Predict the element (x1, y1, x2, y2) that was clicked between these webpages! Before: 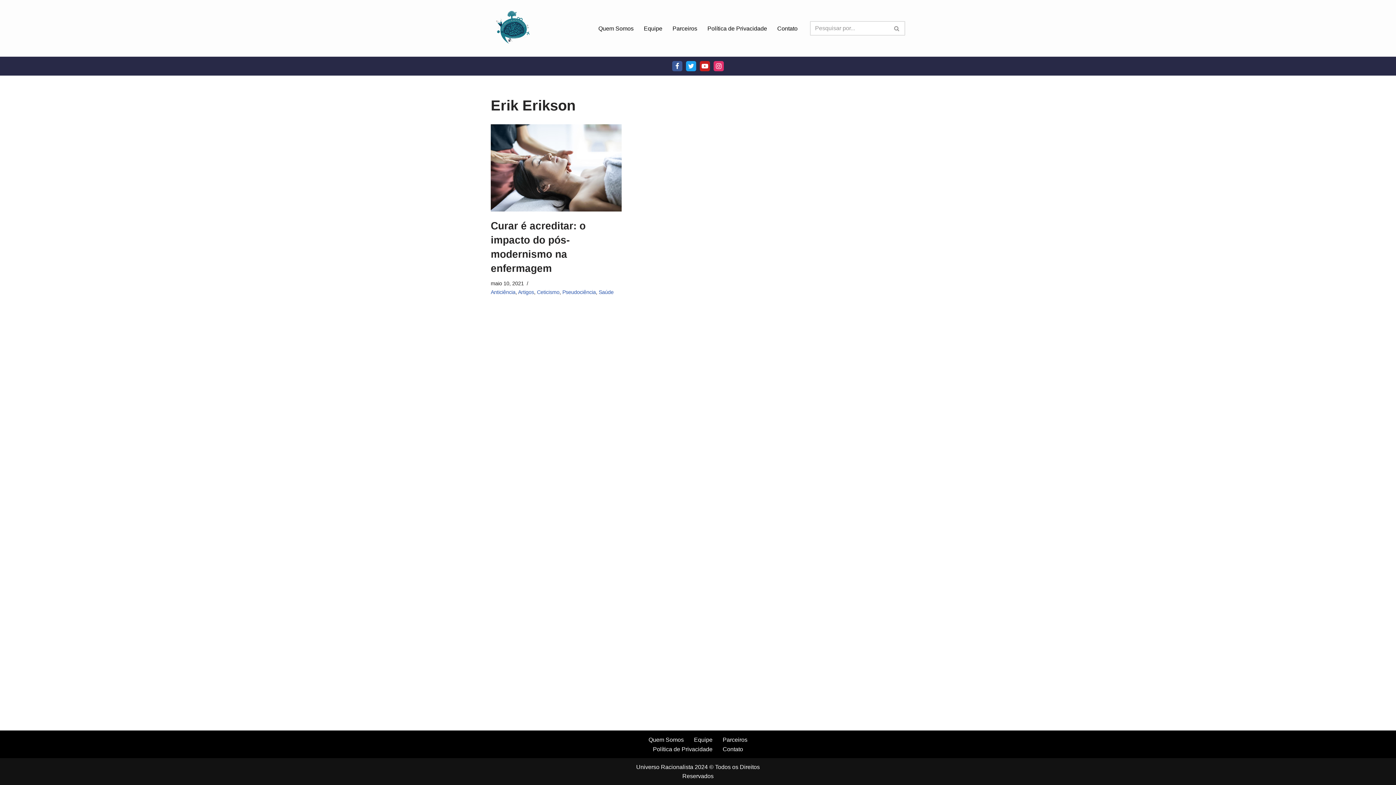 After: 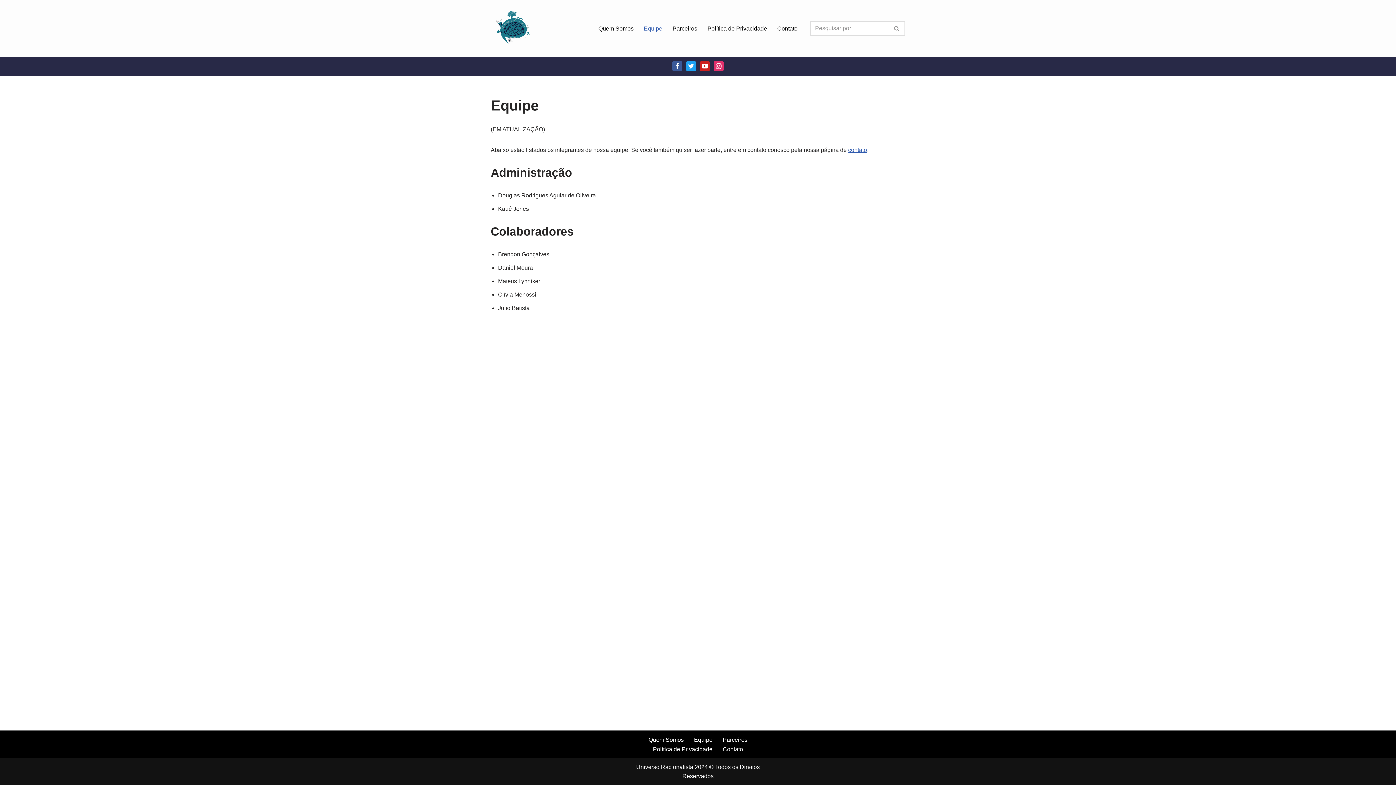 Action: bbox: (694, 735, 712, 744) label: Equipe